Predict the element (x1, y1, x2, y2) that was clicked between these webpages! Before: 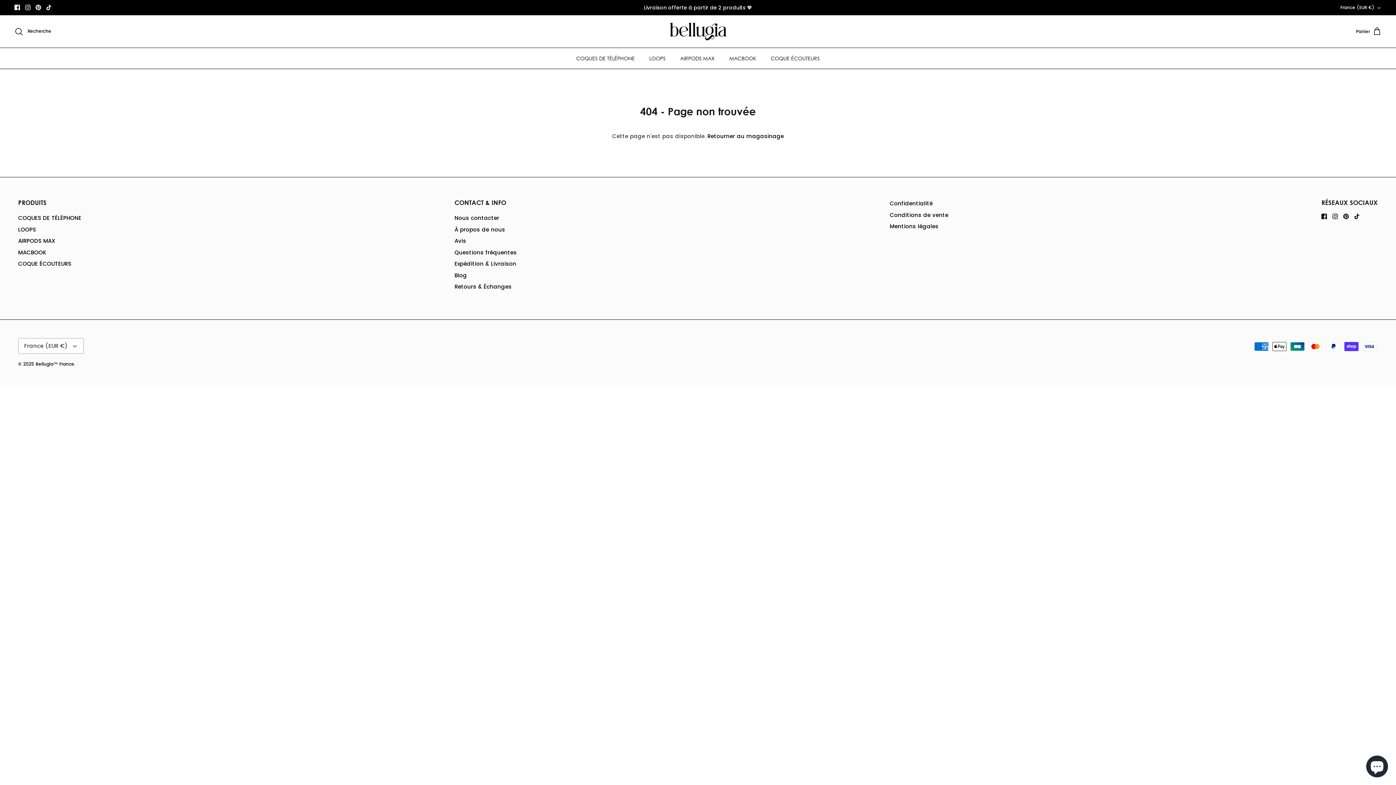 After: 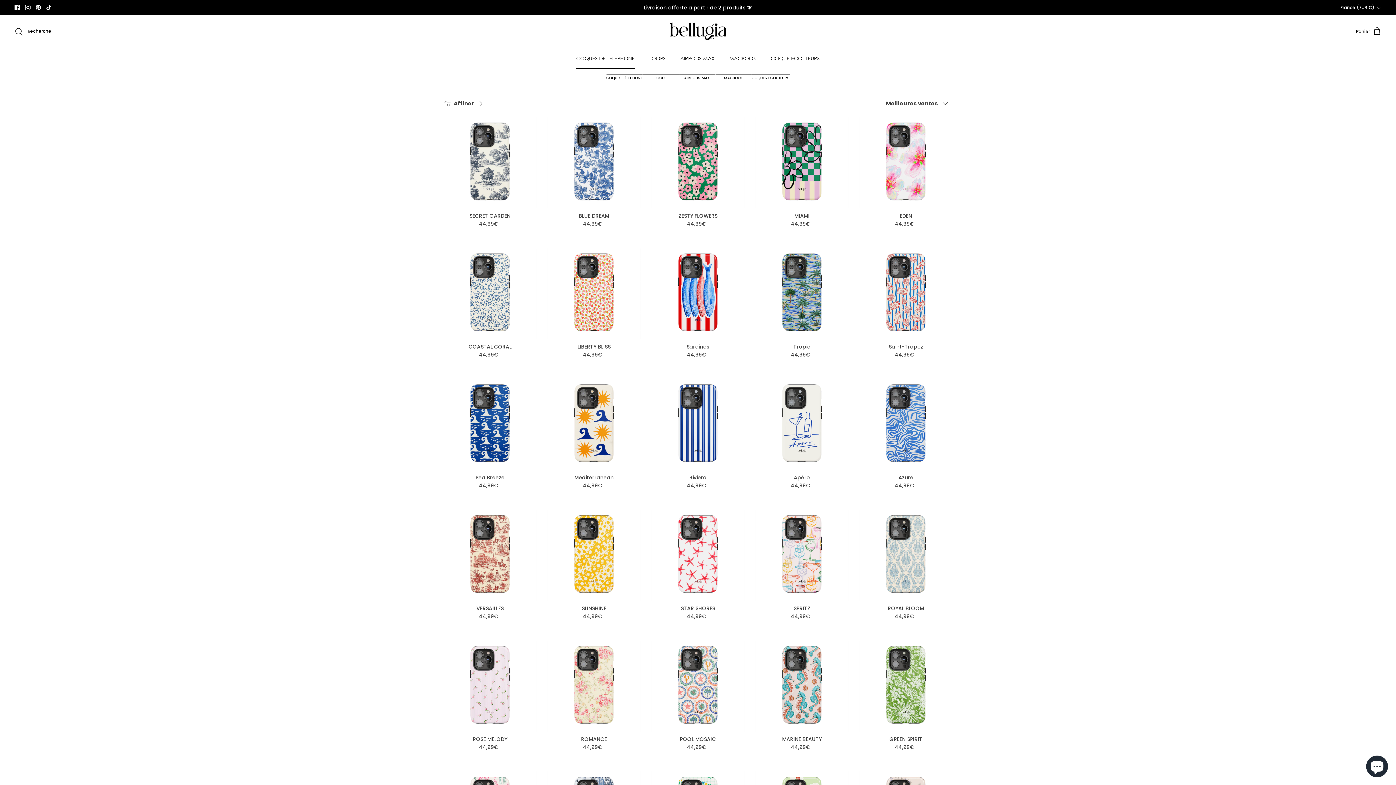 Action: bbox: (569, 48, 641, 68) label: COQUES DE TÉLÉPHONE